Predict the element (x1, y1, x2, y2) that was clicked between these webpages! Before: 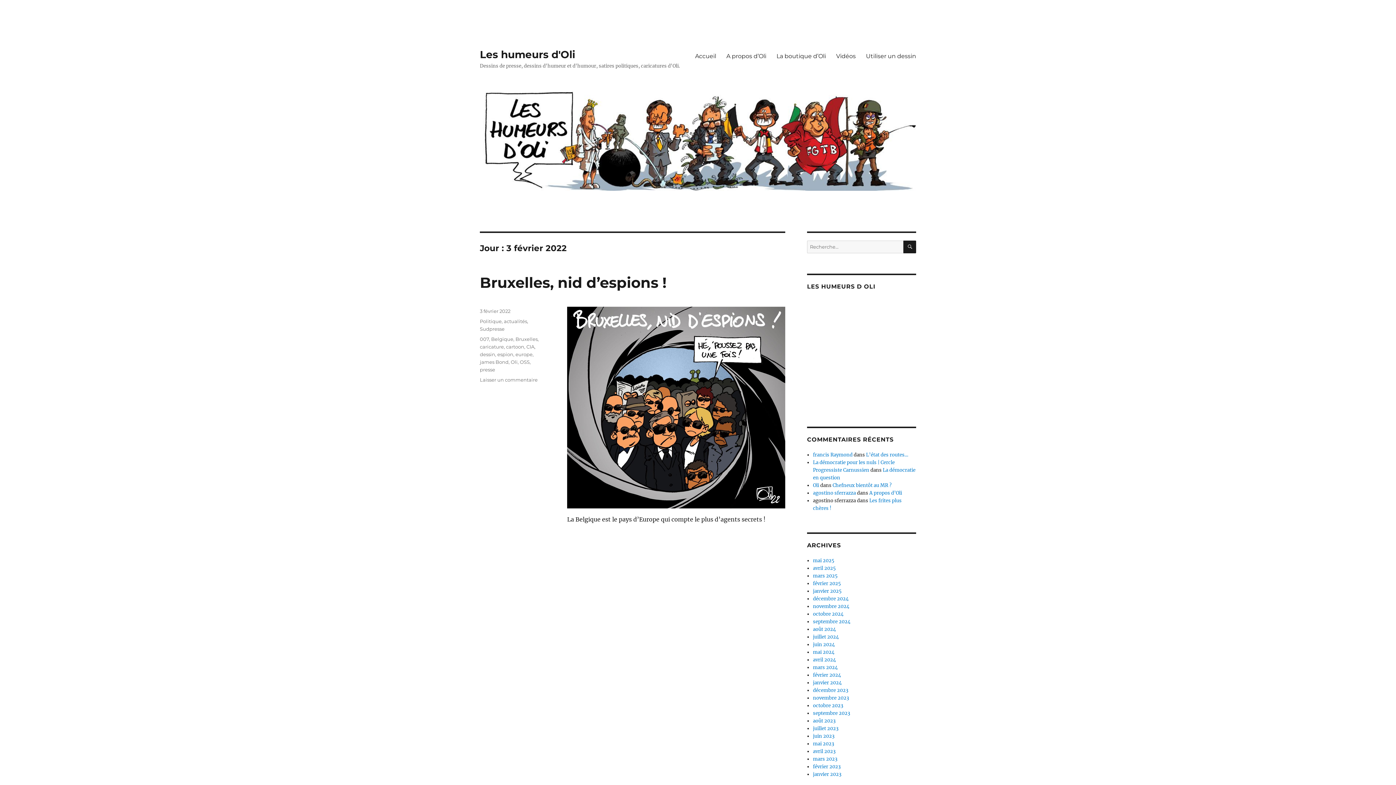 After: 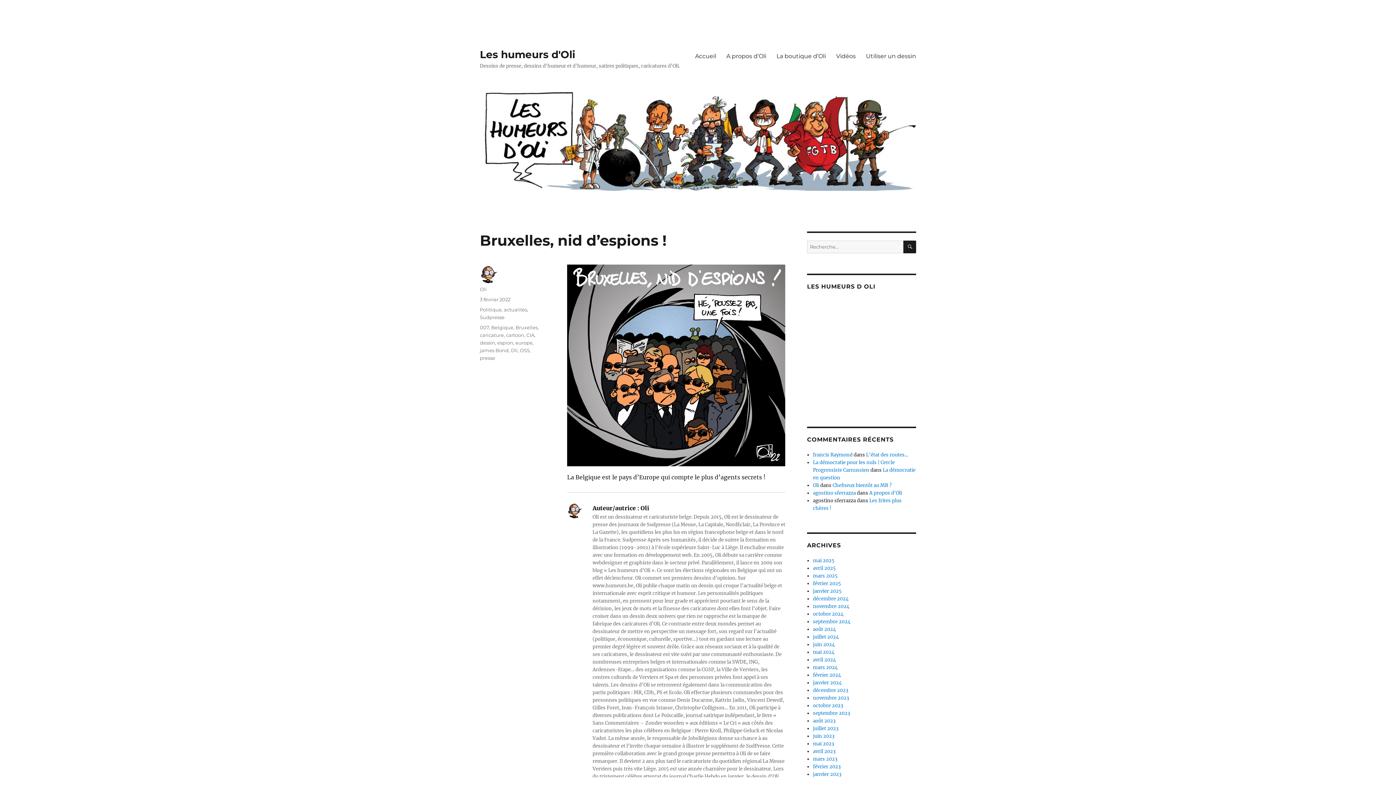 Action: bbox: (480, 308, 510, 314) label: 3 février 2022